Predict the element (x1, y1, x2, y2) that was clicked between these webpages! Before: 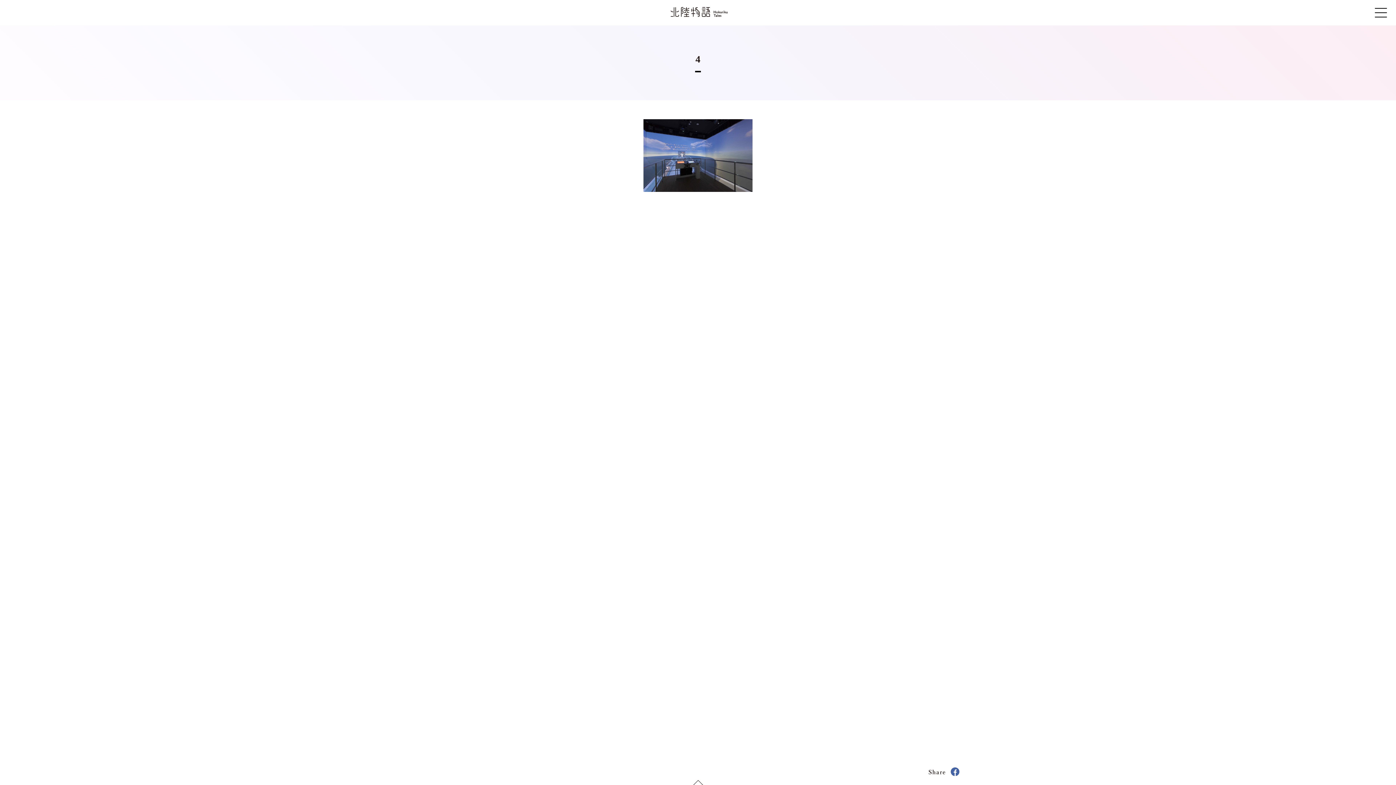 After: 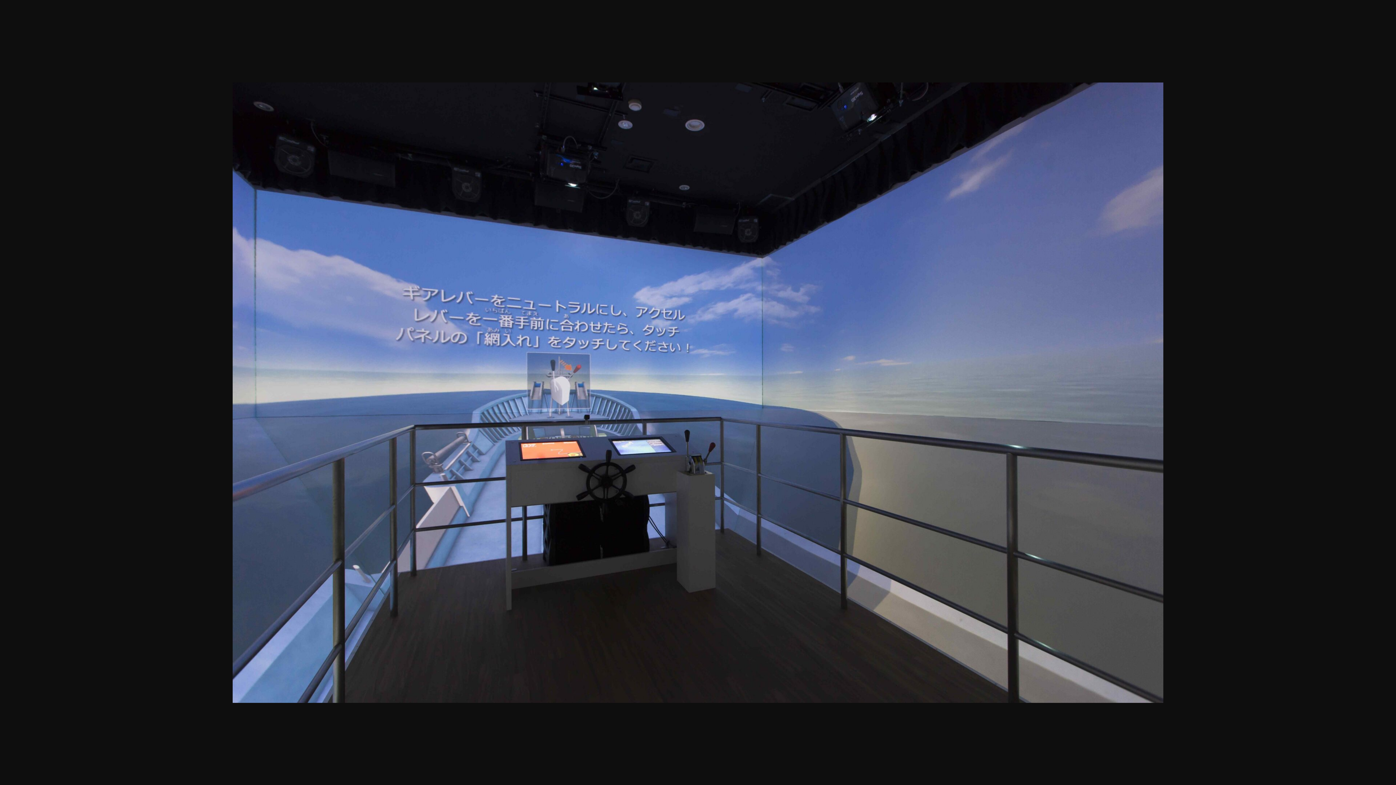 Action: bbox: (516, 119, 880, 192)